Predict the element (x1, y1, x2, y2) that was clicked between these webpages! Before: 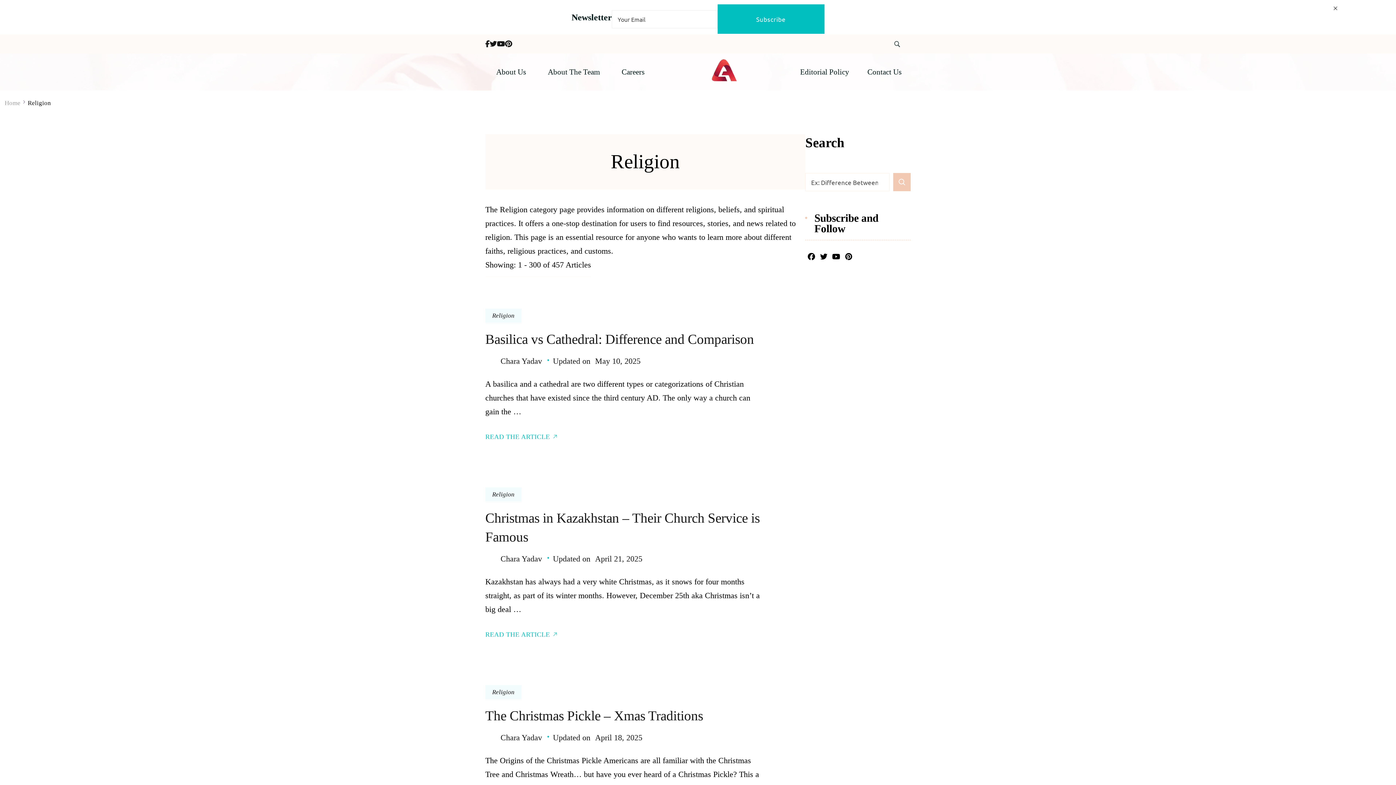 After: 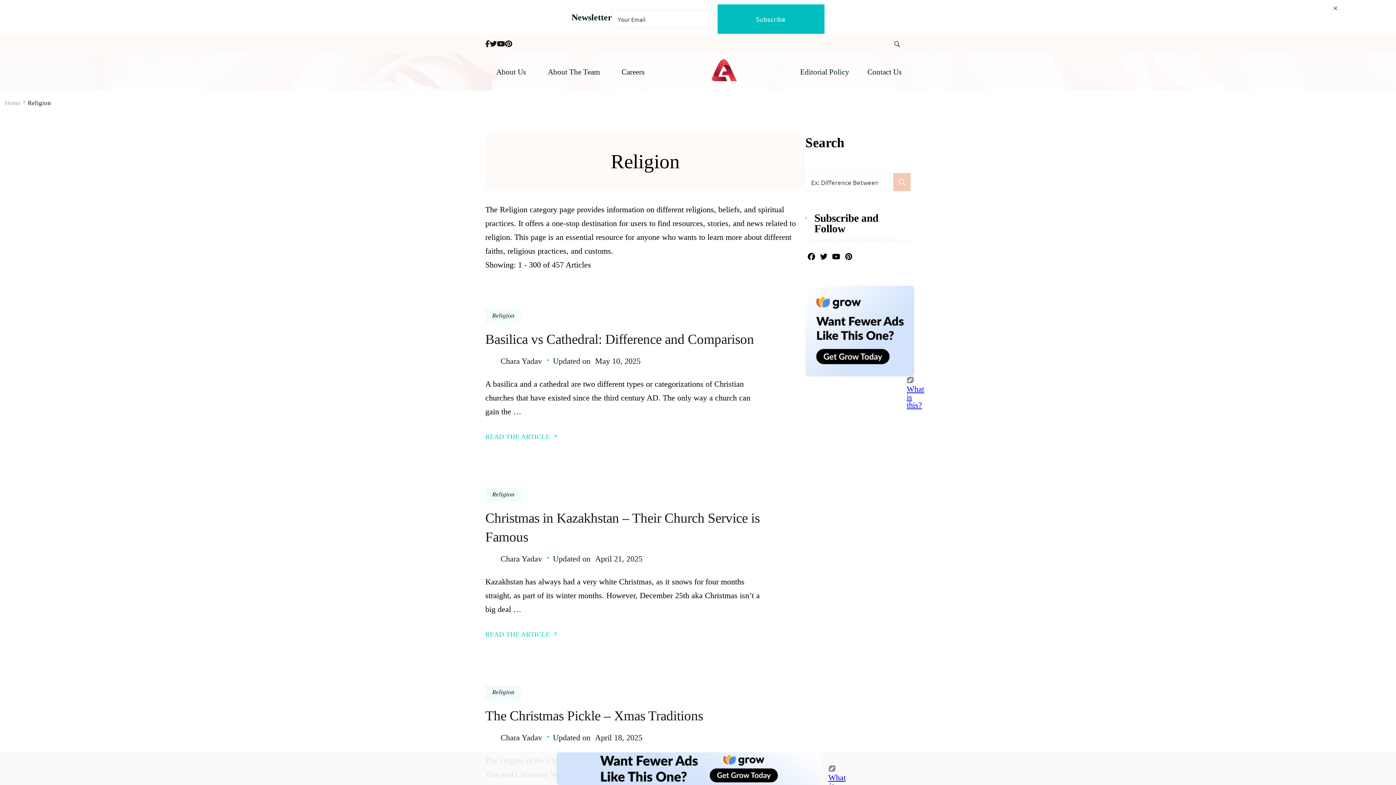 Action: bbox: (485, 487, 521, 501) label: Religion